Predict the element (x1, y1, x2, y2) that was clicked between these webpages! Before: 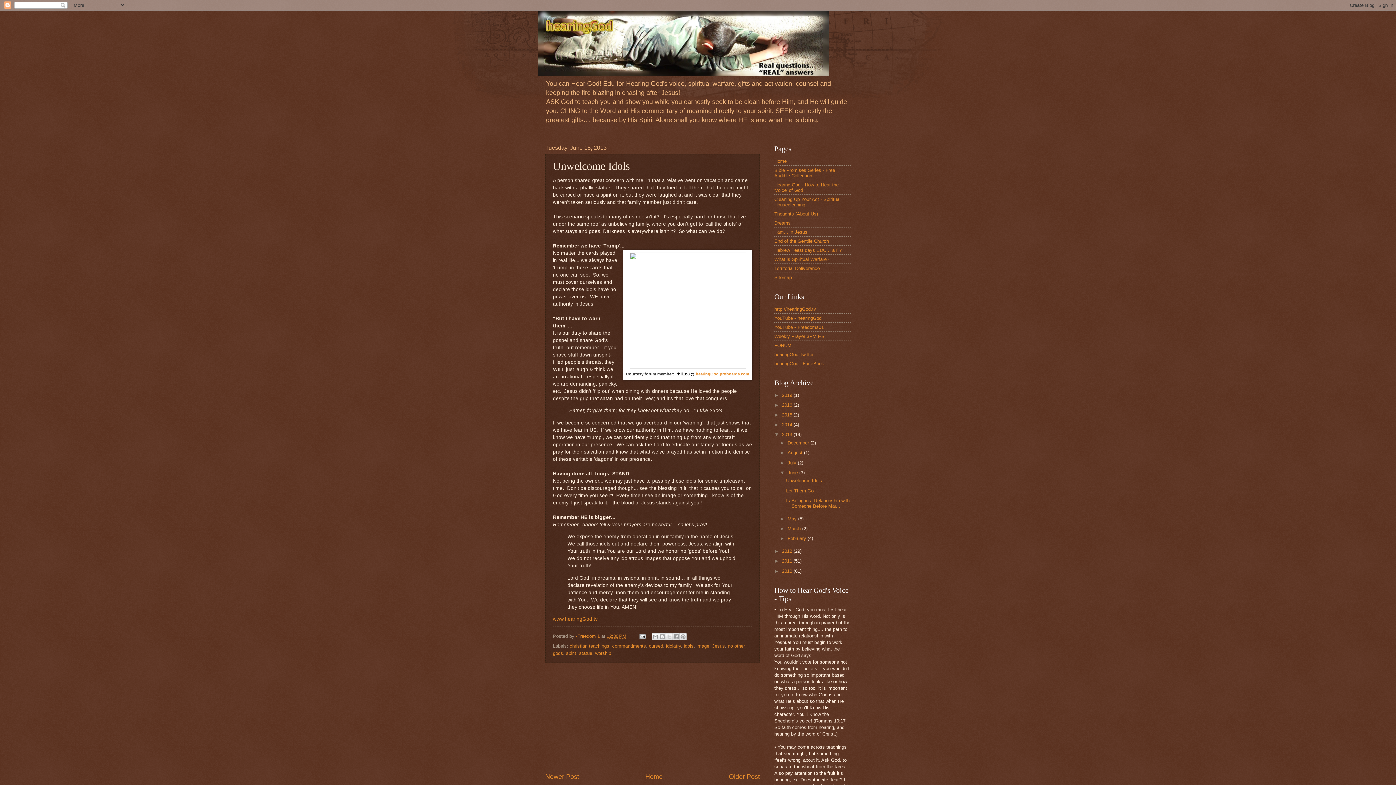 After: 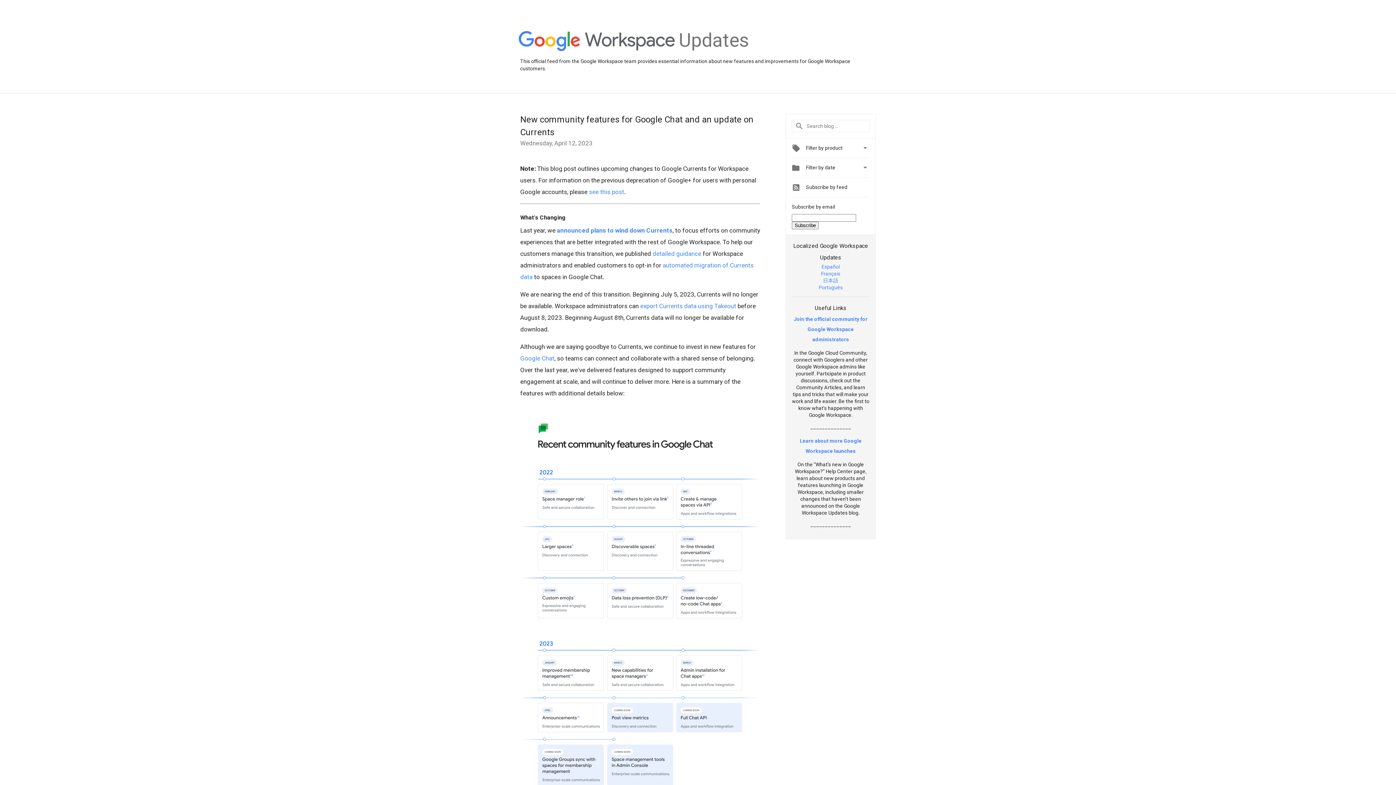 Action: bbox: (774, 333, 827, 339) label: Weekly Prayer 3PM EST